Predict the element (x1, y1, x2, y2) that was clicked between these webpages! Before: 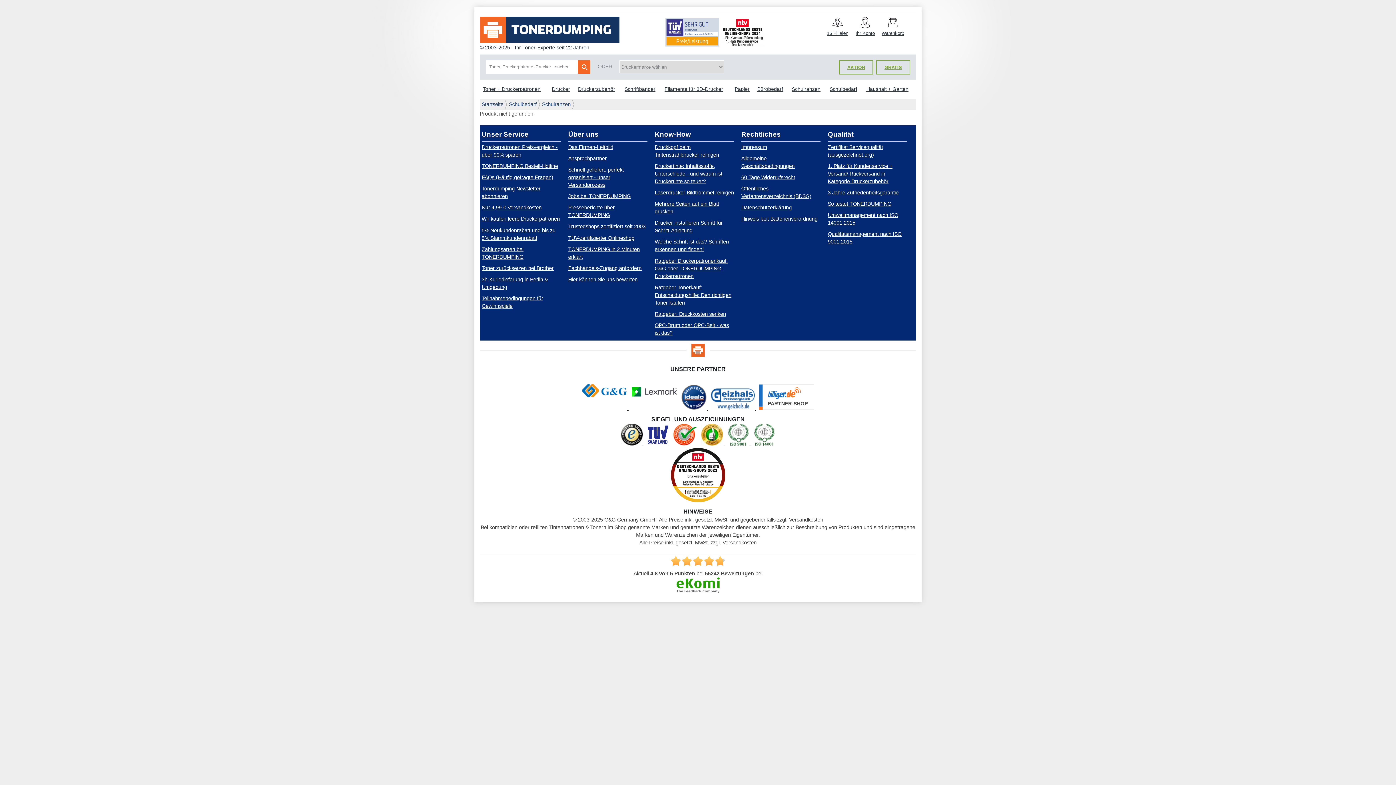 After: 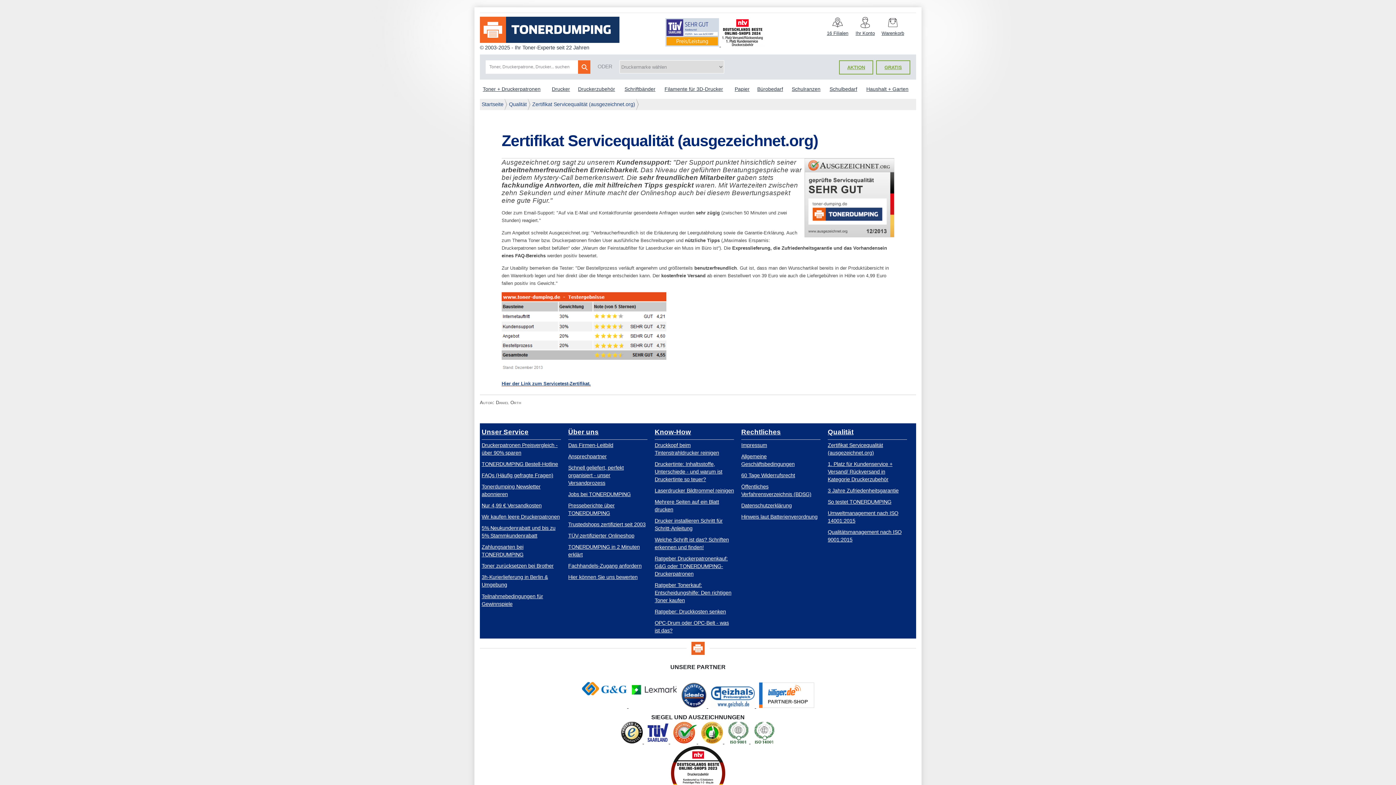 Action: bbox: (673, 440, 698, 446) label:  